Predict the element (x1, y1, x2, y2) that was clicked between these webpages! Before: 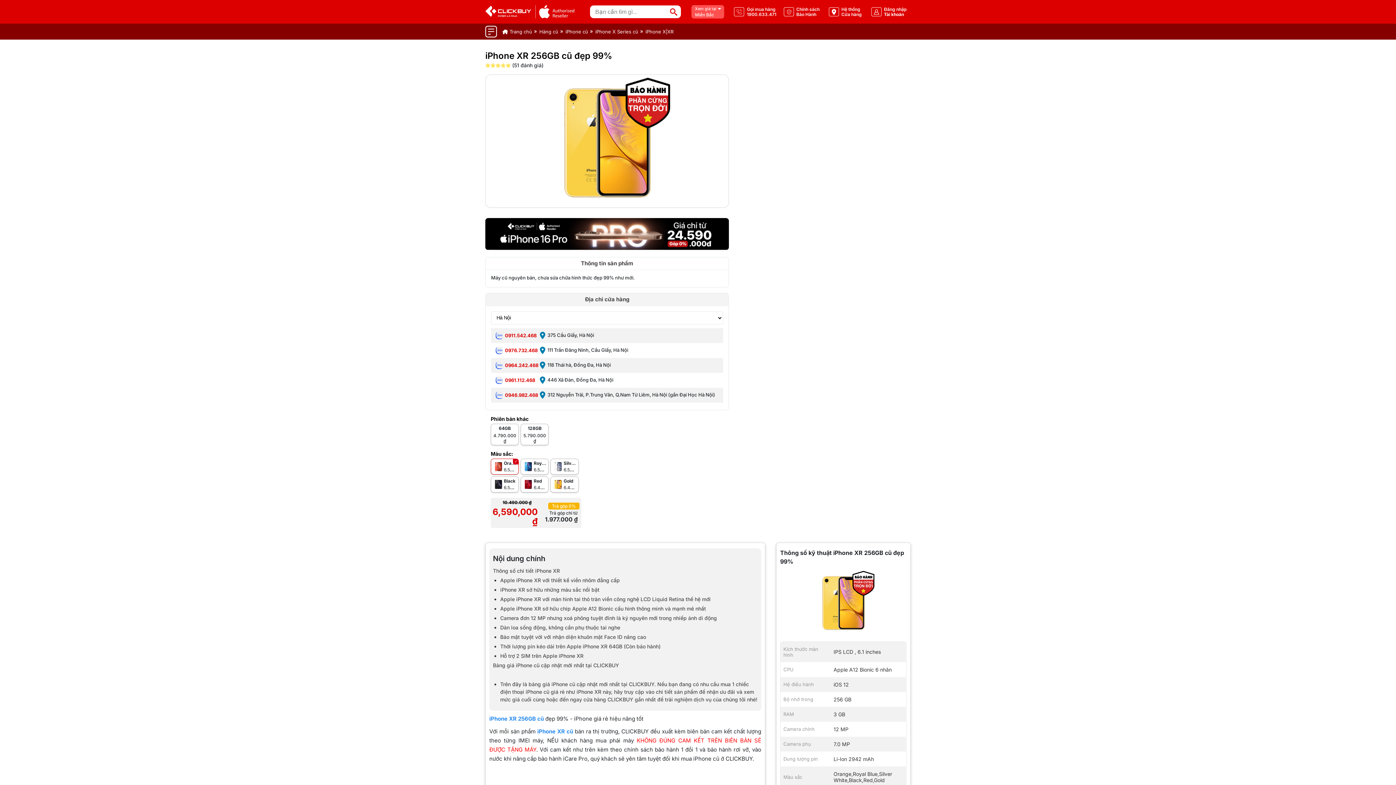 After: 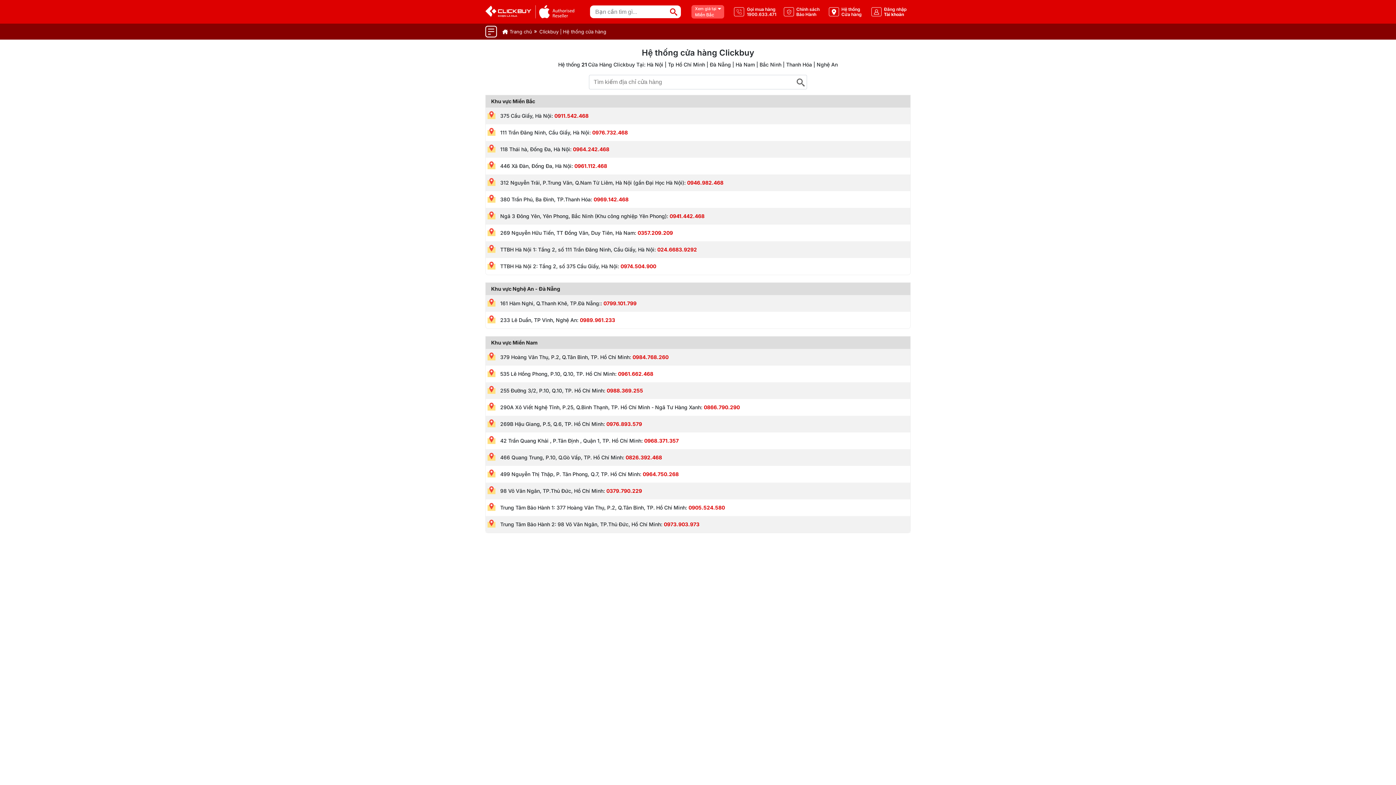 Action: label: Hệ thống cửa hàng bbox: (827, 4, 863, 19)